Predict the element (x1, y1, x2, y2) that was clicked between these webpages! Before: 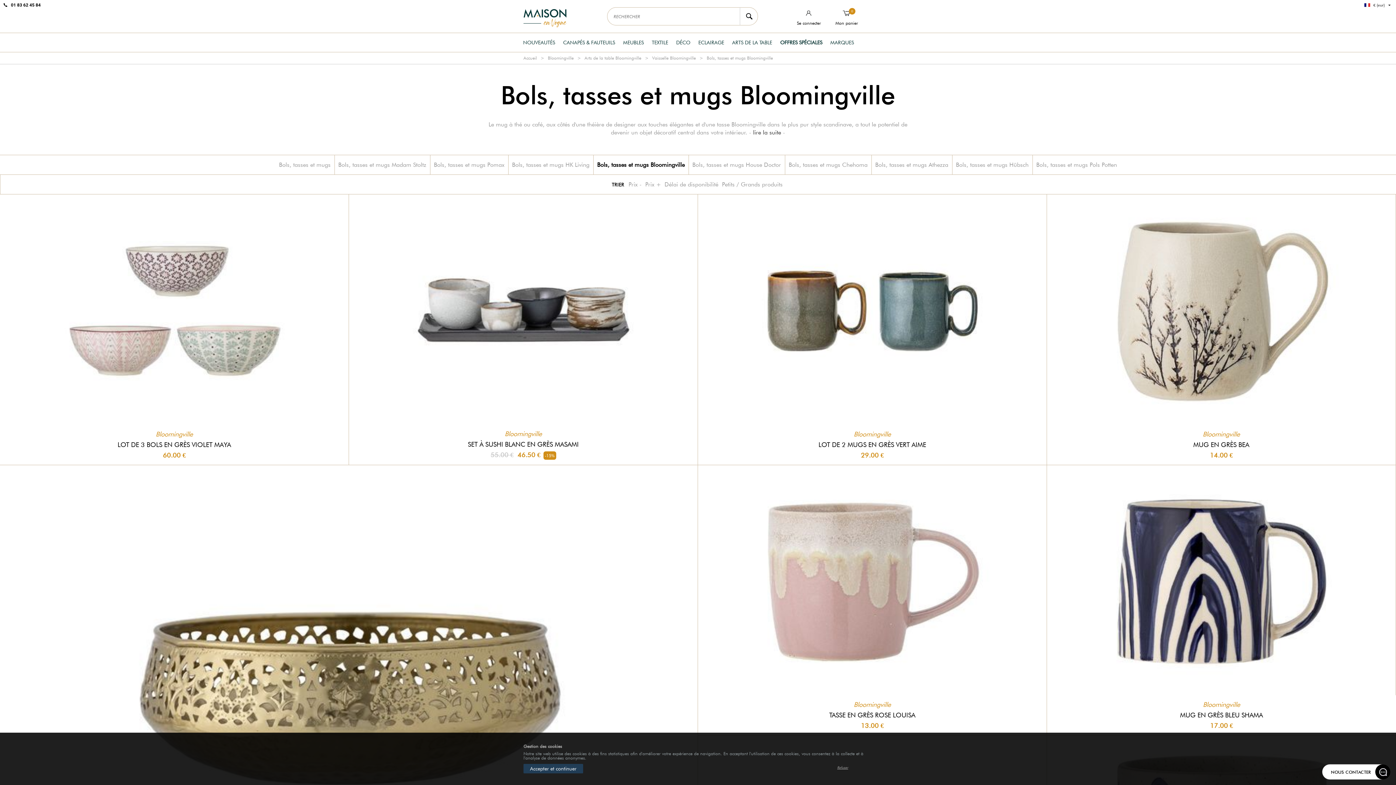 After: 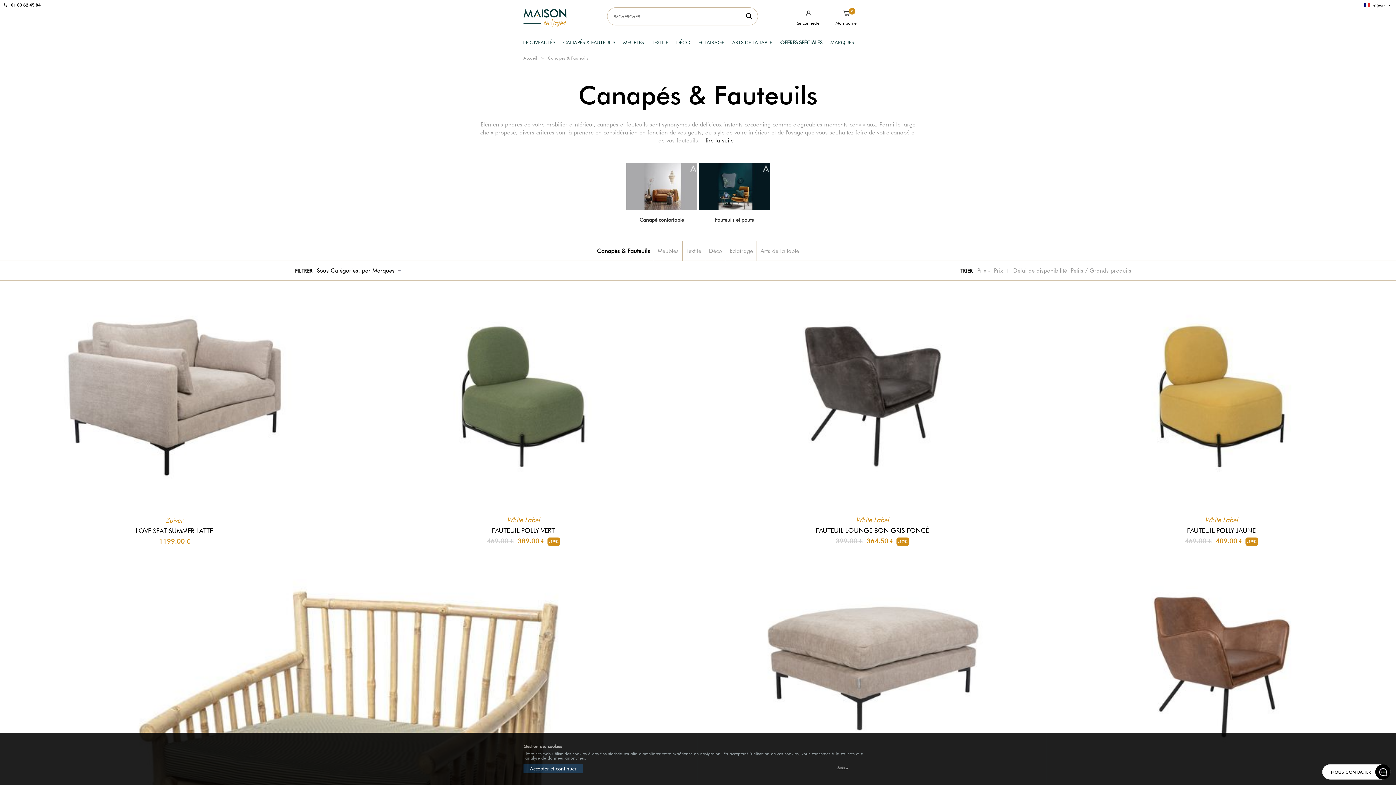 Action: label: CANAPÉS & FAUTEUILS bbox: (563, 39, 615, 45)